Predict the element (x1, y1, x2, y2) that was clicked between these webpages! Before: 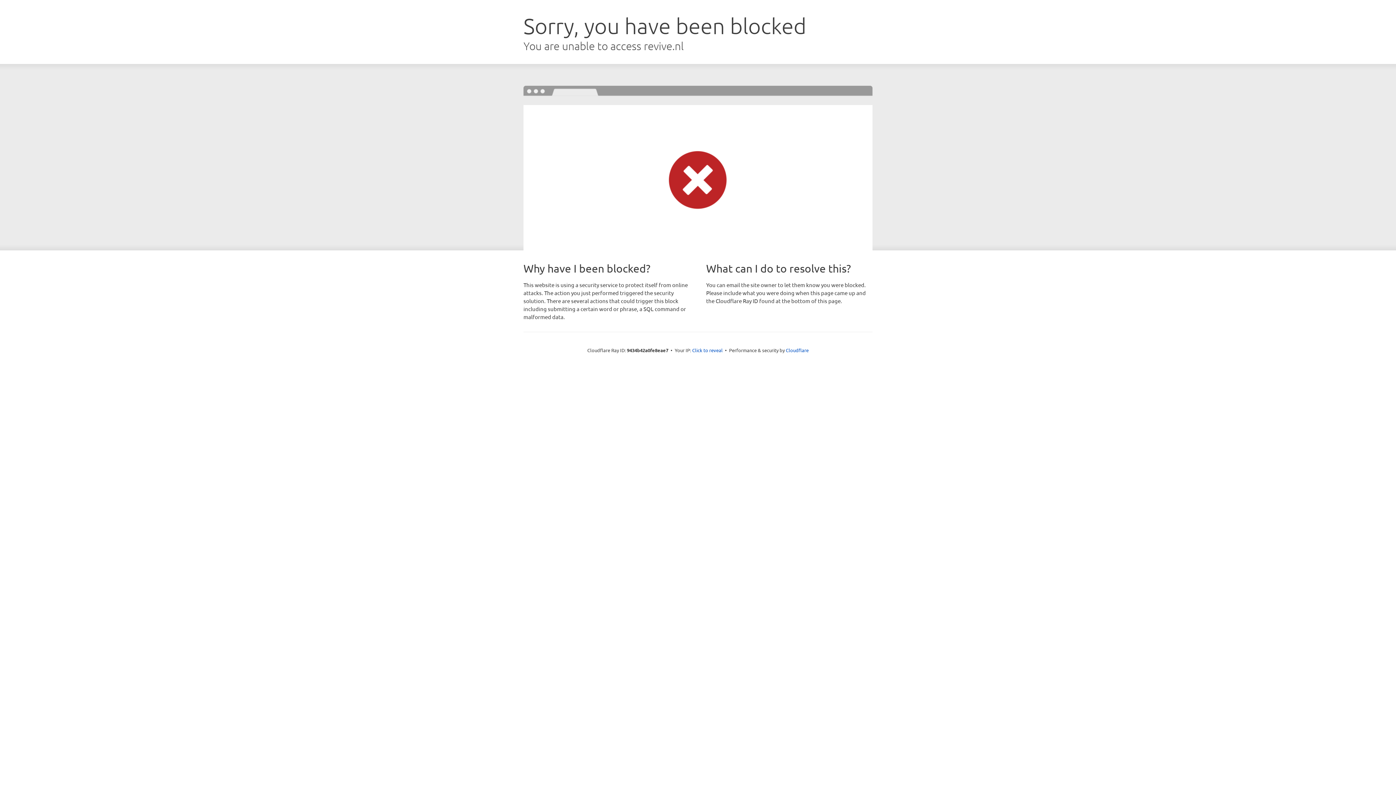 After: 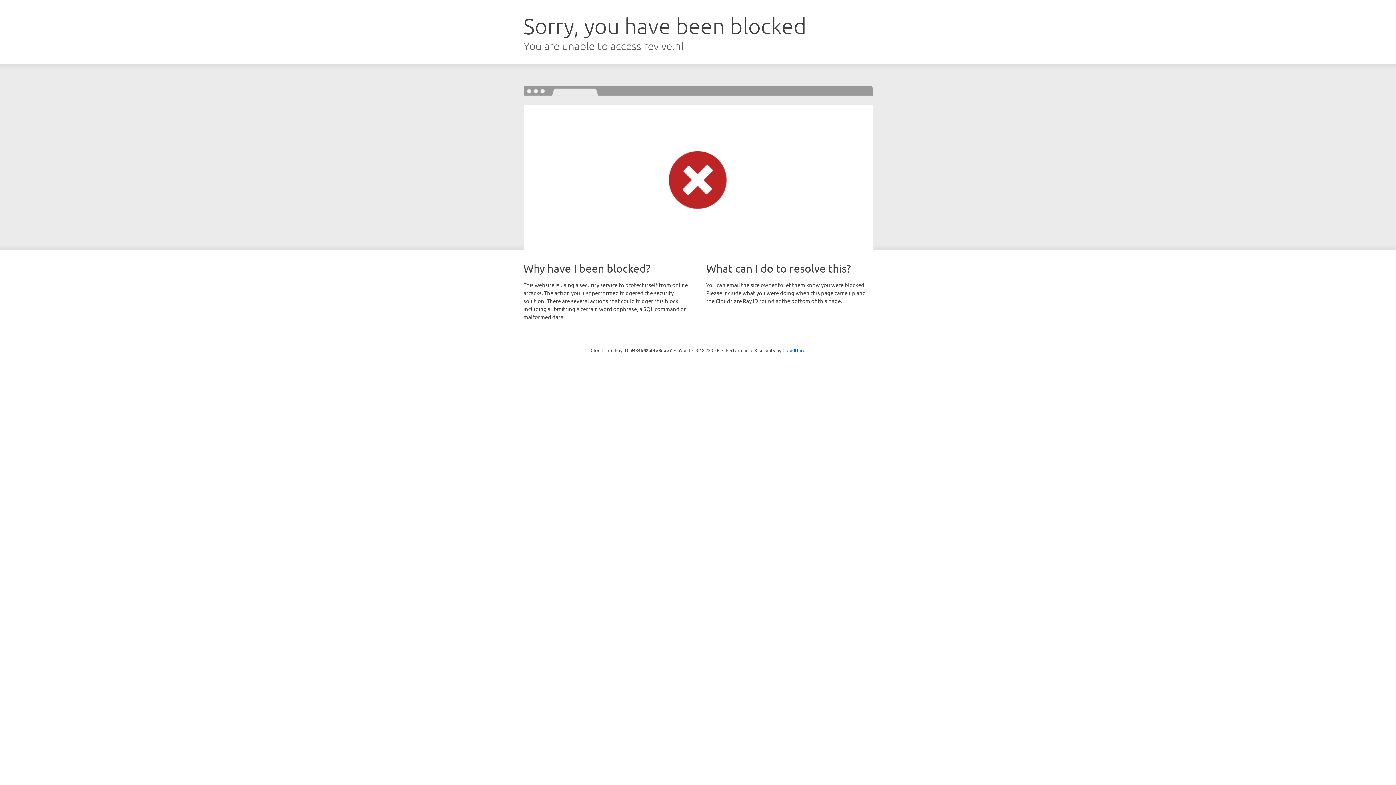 Action: label: Click to reveal bbox: (692, 346, 722, 353)